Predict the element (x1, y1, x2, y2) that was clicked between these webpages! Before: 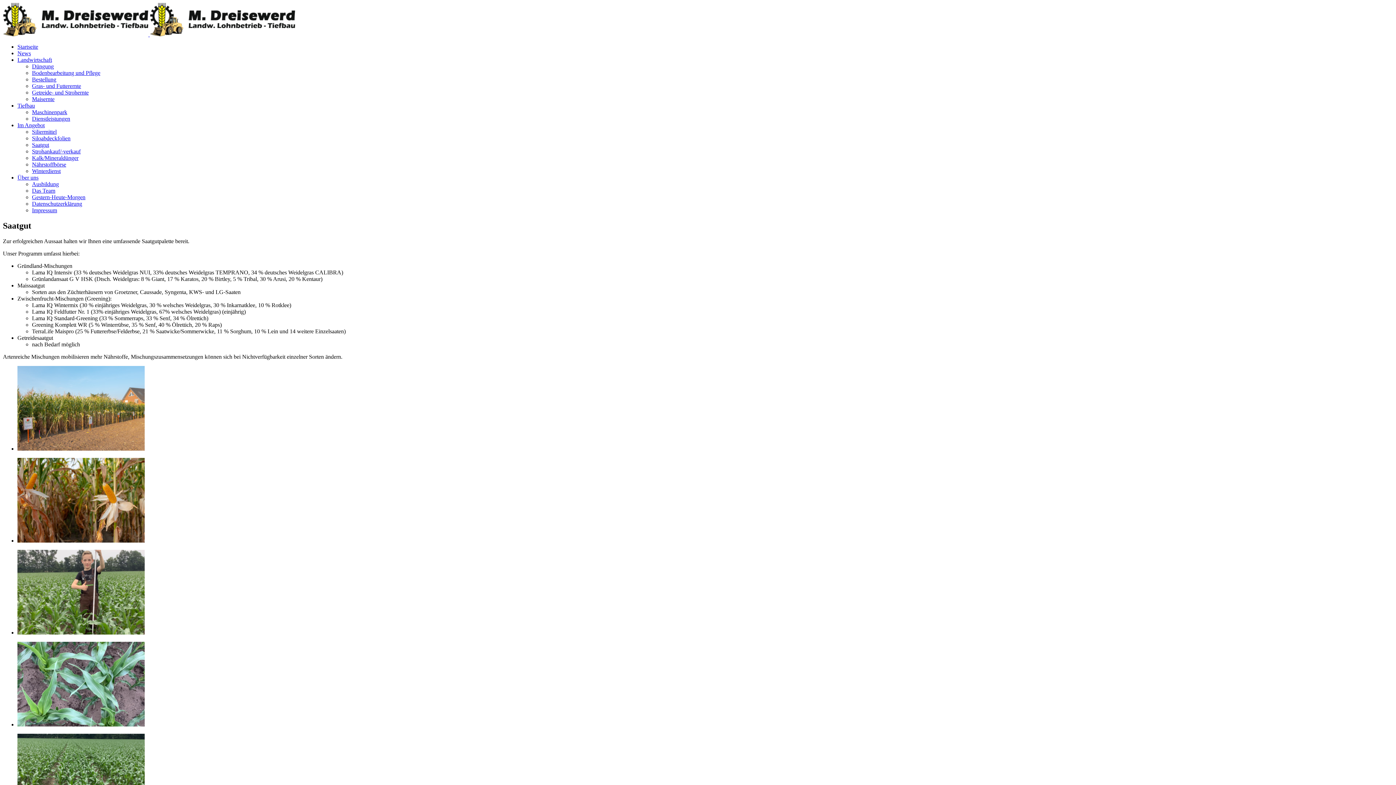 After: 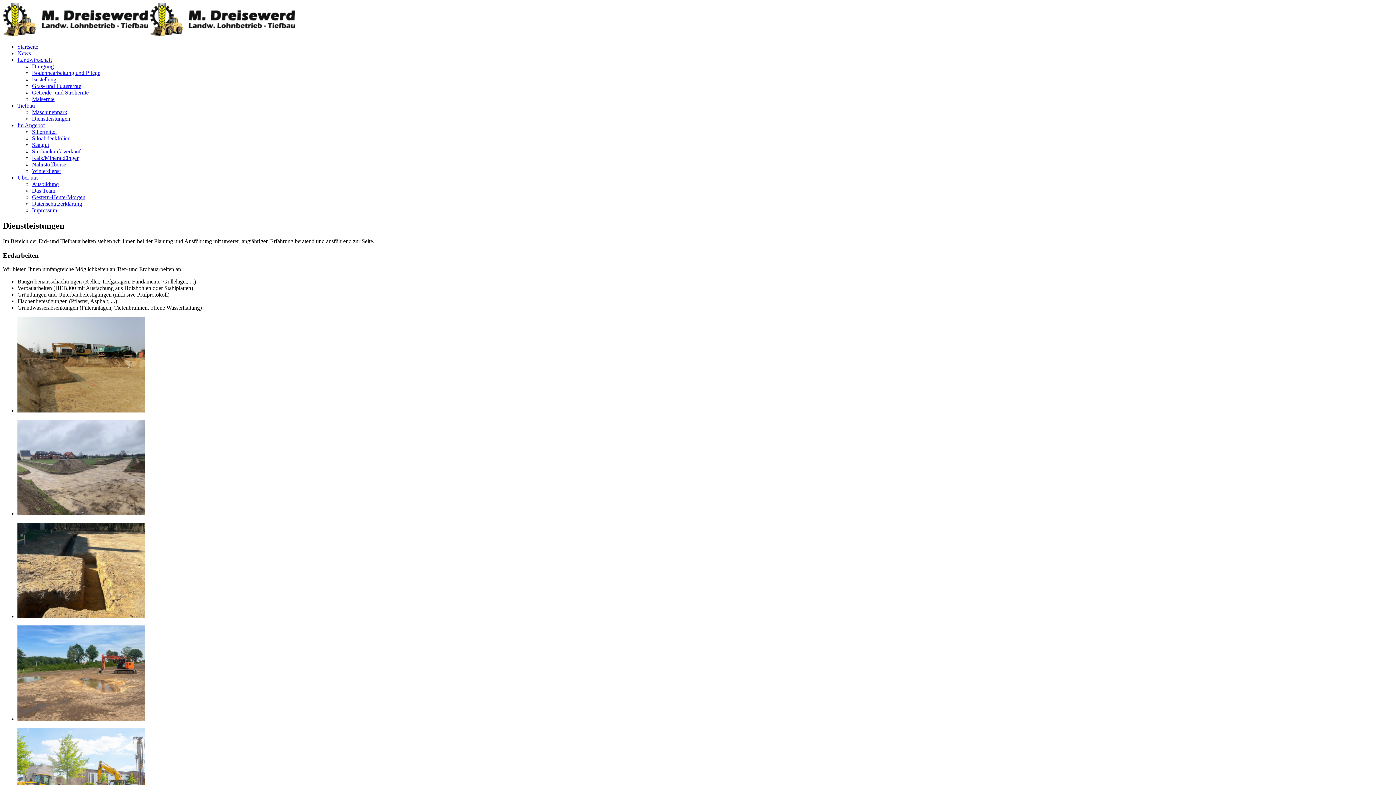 Action: bbox: (32, 115, 70, 121) label: Dienstleistungen